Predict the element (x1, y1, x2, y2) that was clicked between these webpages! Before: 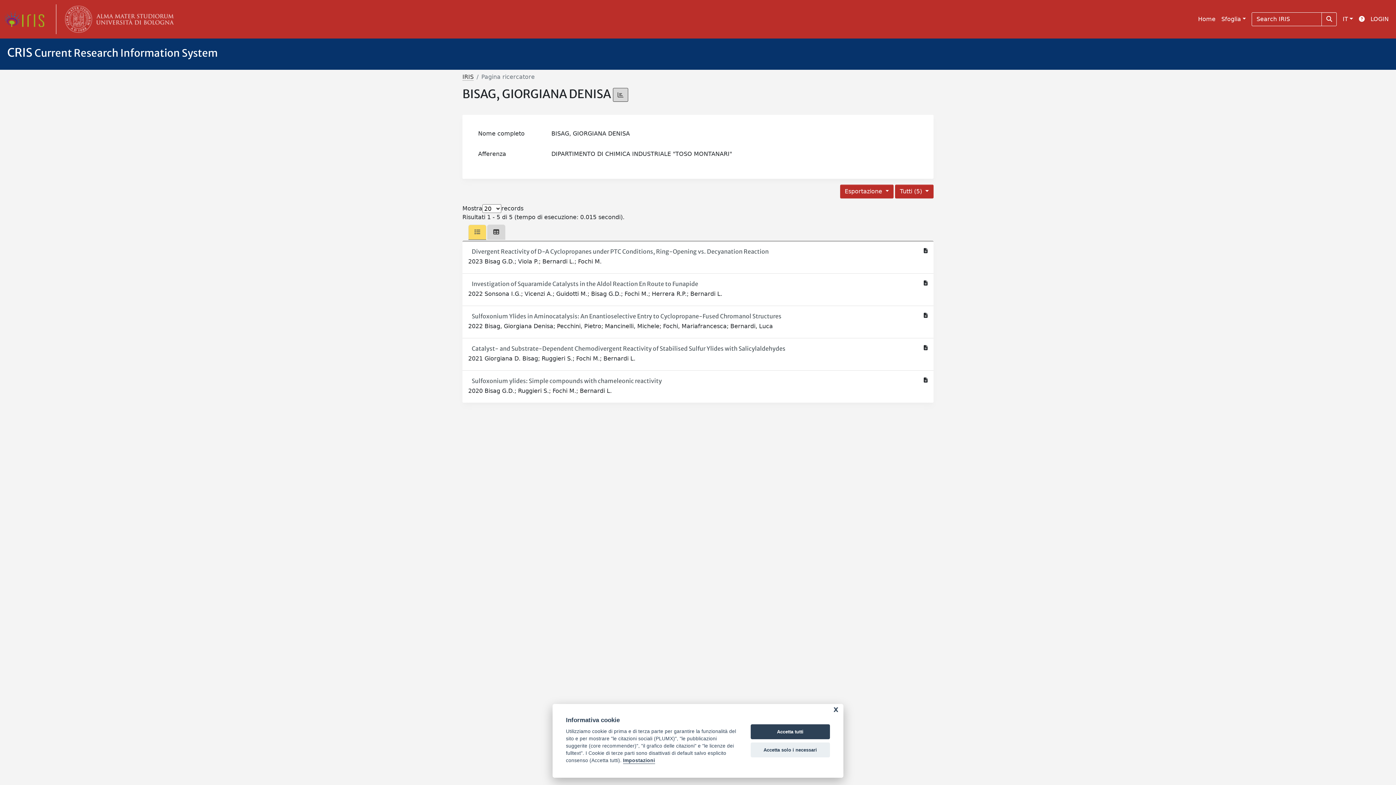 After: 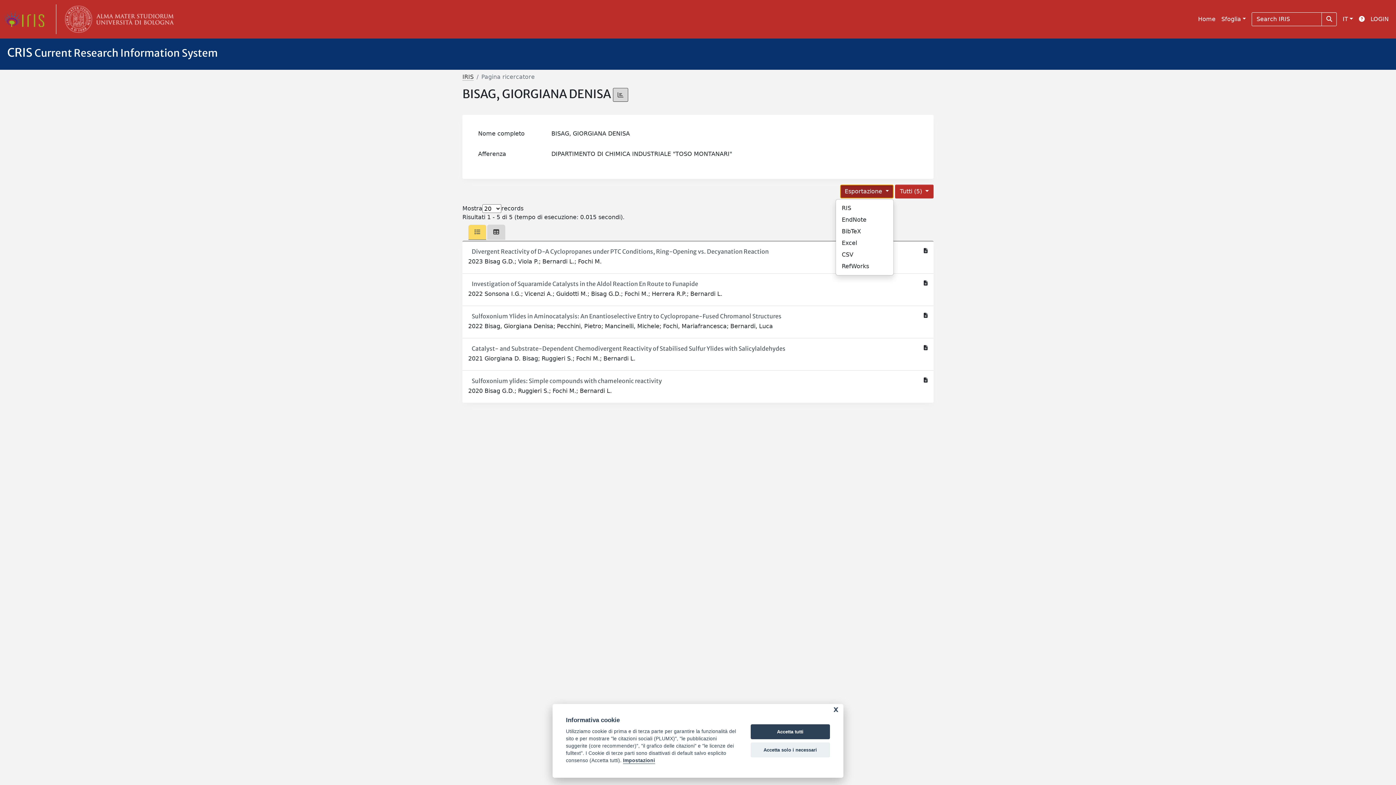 Action: label: Esportazione  bbox: (840, 184, 893, 198)